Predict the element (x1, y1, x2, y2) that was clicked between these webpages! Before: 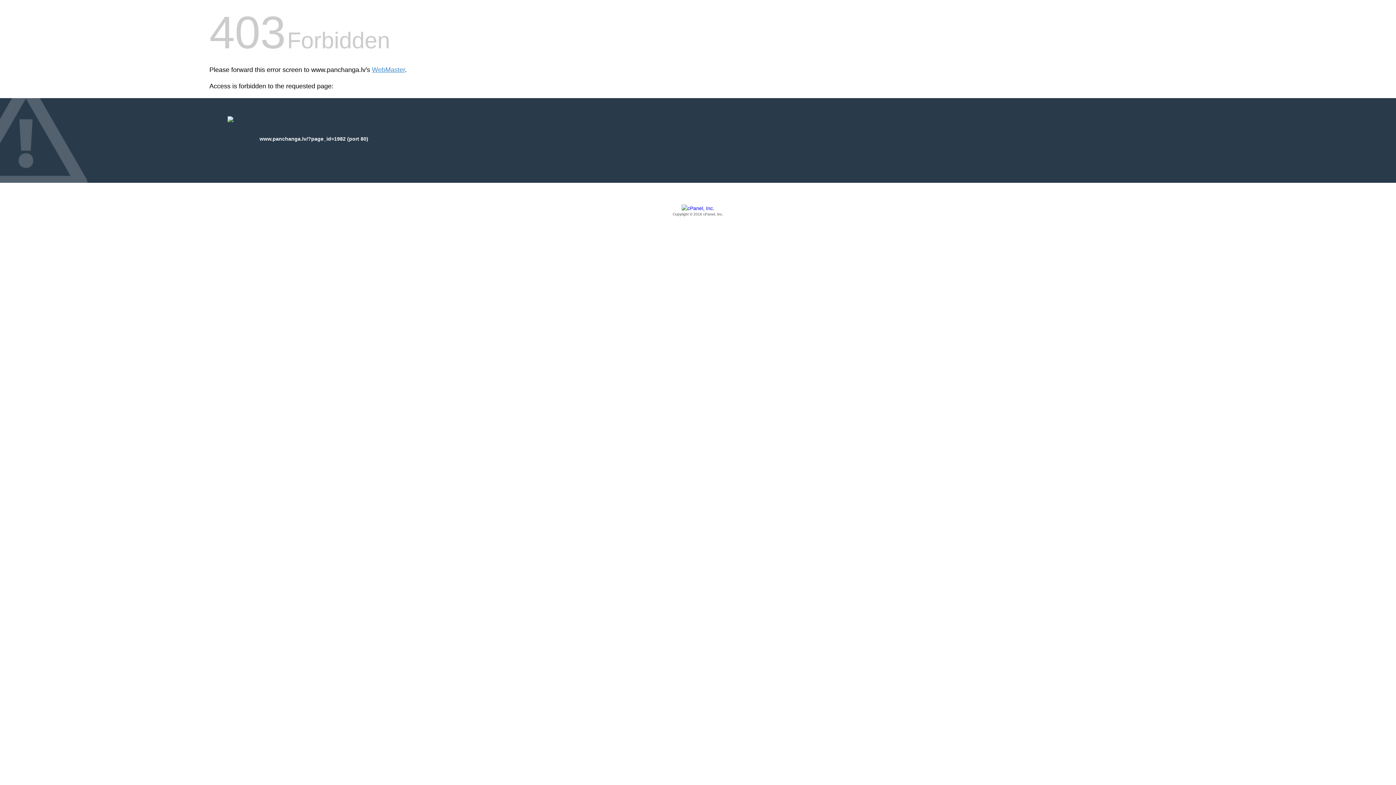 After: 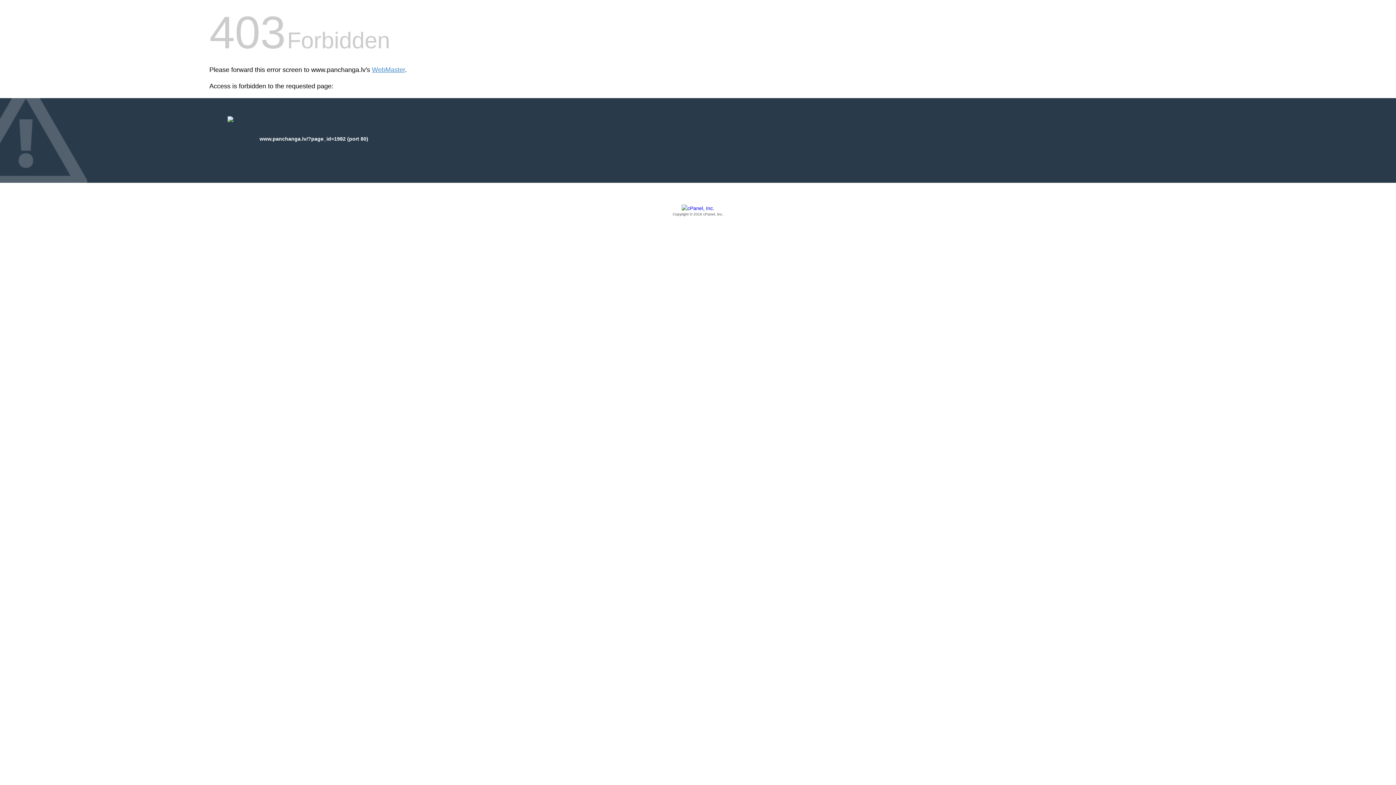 Action: bbox: (209, 205, 1186, 217) label: Copyright © 2016 cPanel, Inc.